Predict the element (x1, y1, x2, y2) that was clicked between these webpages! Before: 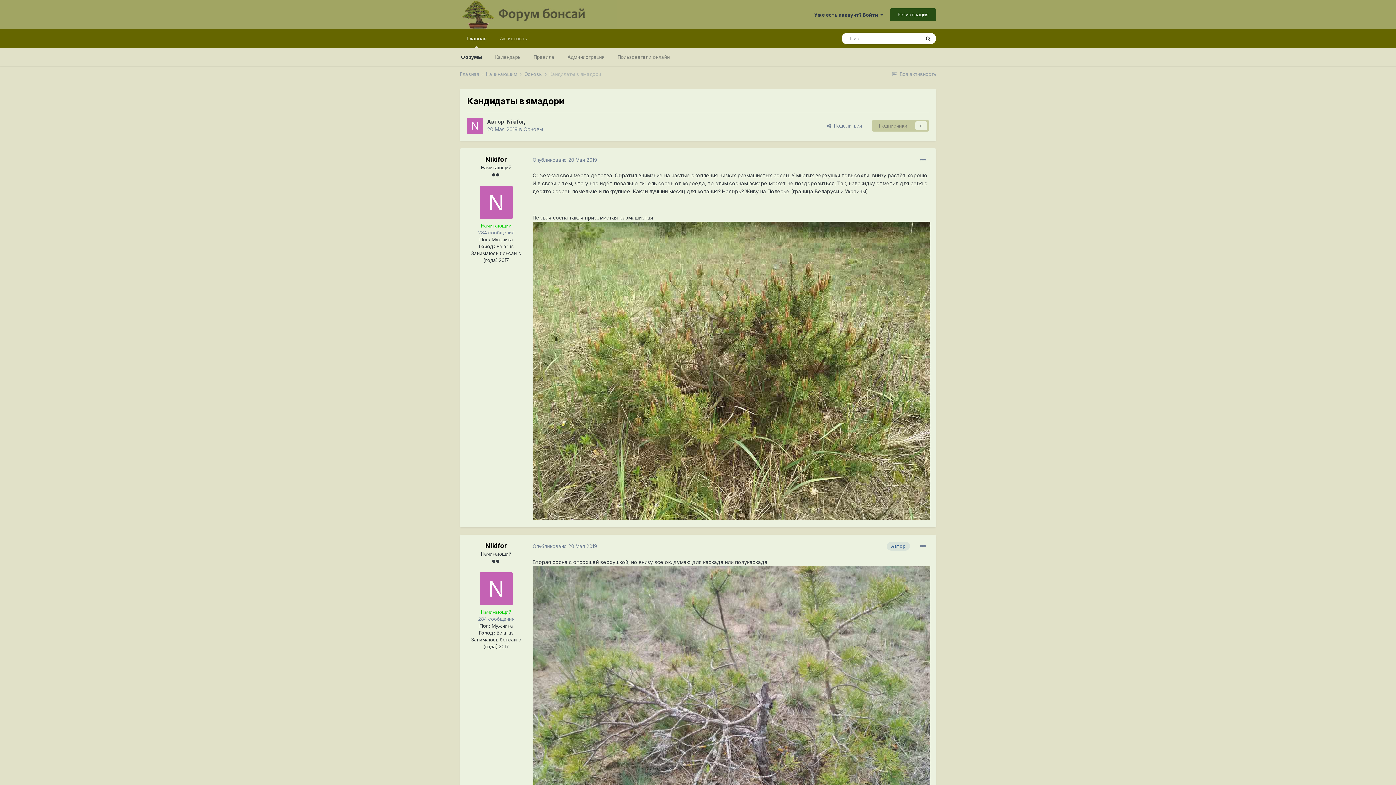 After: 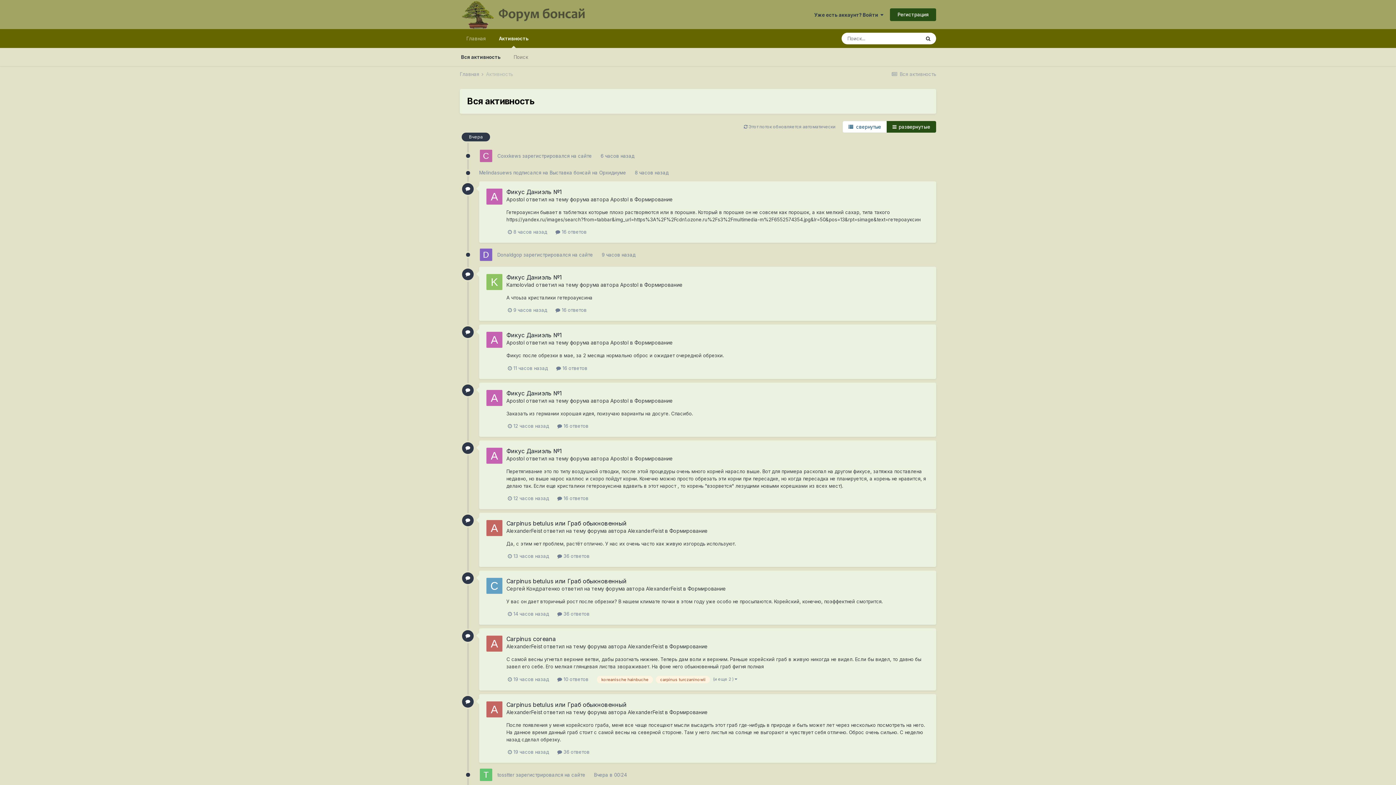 Action: label: Активность bbox: (493, 29, 533, 48)